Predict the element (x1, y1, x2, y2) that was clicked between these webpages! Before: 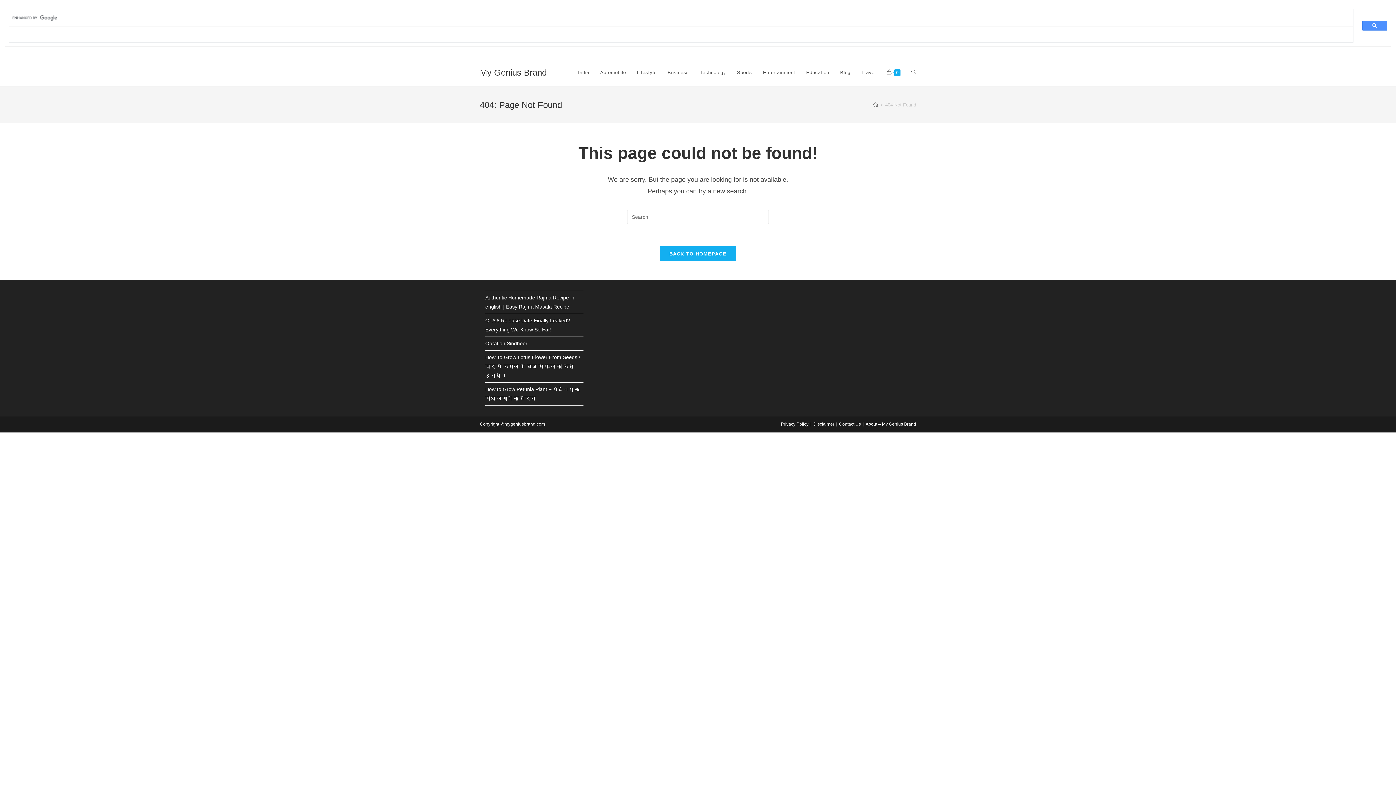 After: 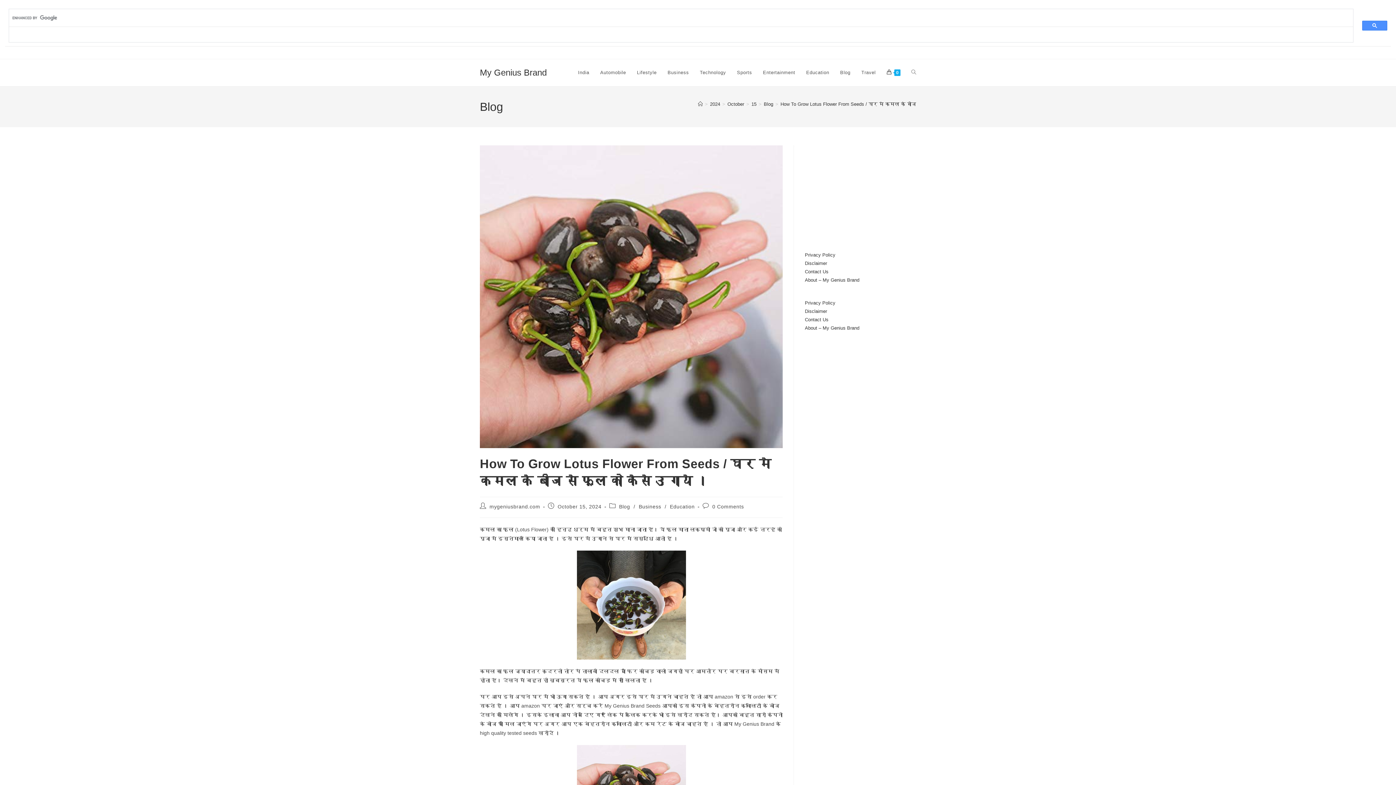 Action: label: How To Grow Lotus Flower From Seeds / घर मे कमल के बीज से फूल को कैसे उगाये । bbox: (485, 354, 580, 378)